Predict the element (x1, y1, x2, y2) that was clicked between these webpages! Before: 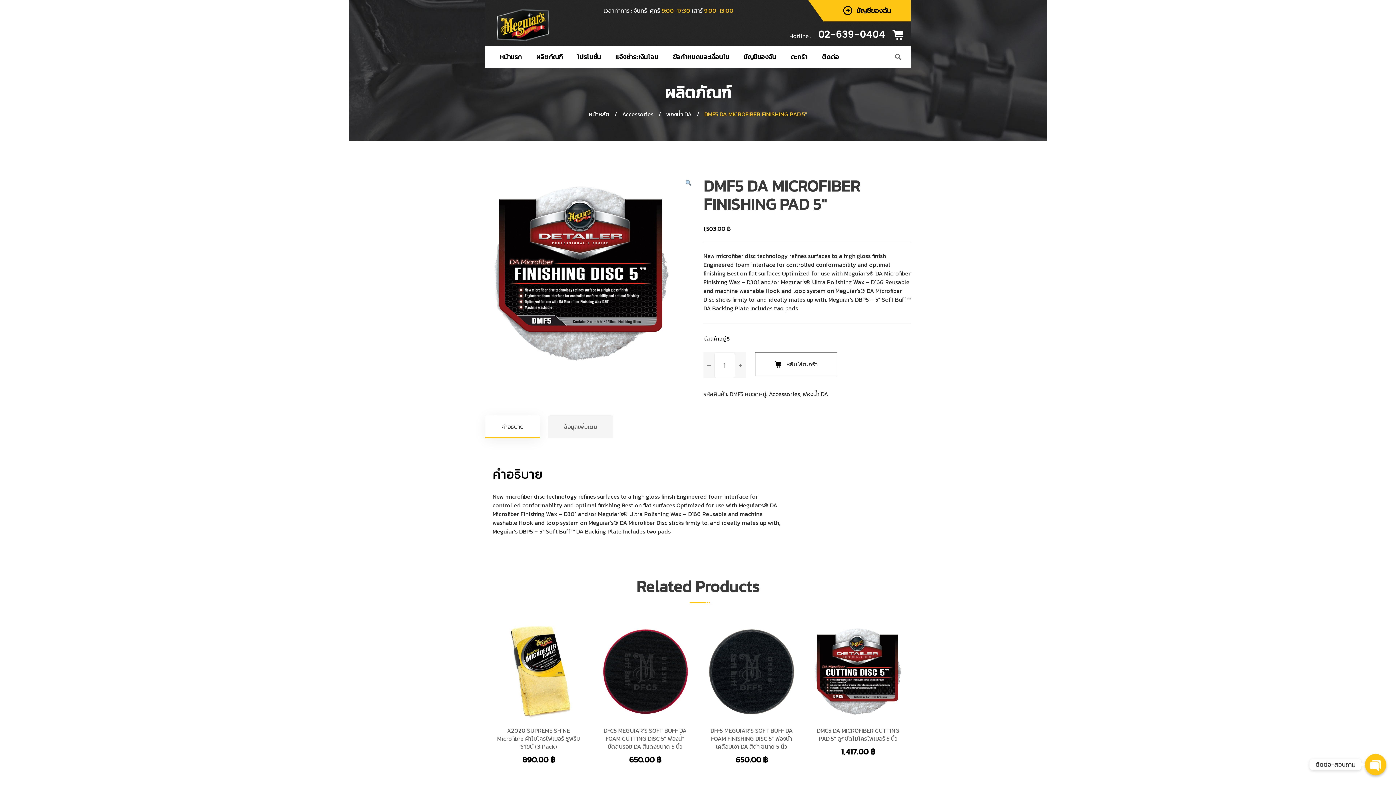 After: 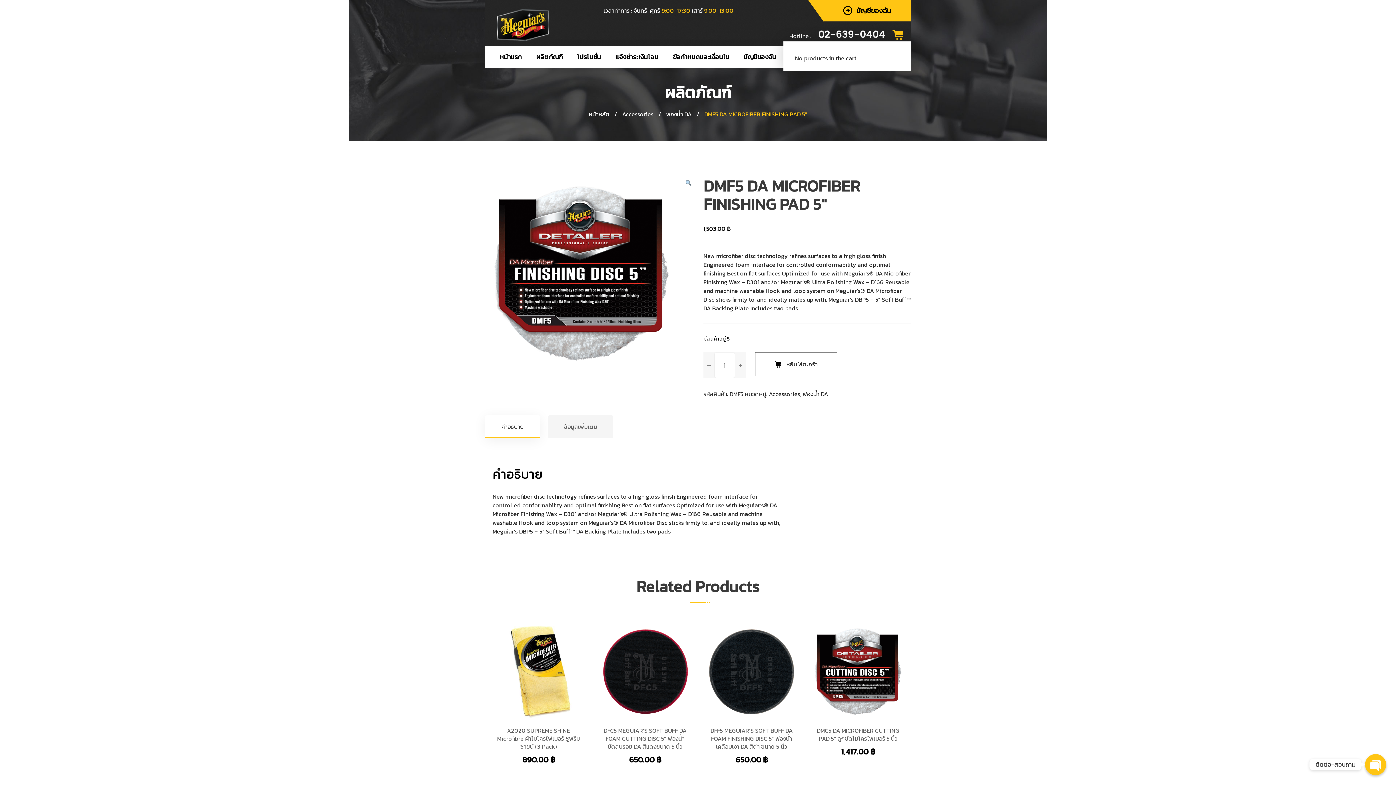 Action: bbox: (892, 29, 908, 40)